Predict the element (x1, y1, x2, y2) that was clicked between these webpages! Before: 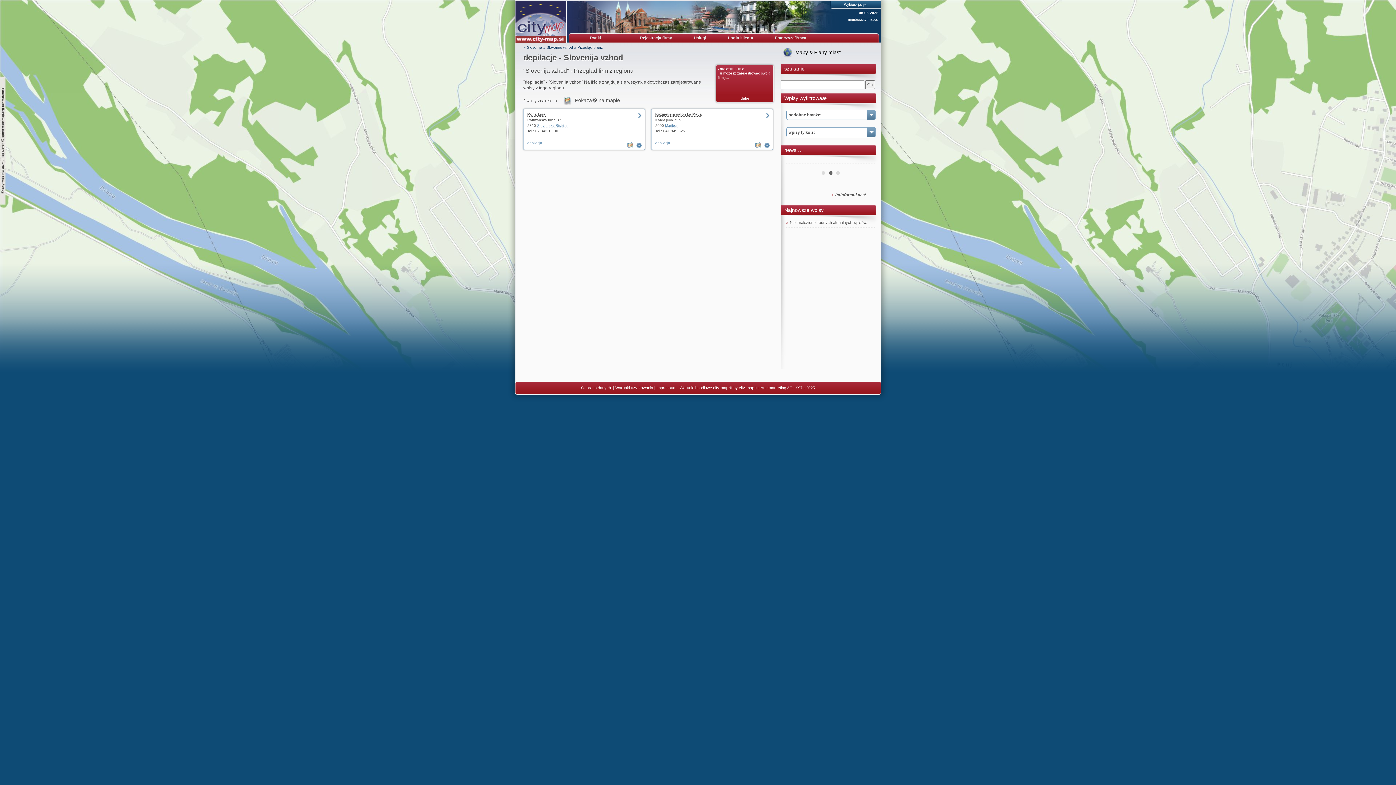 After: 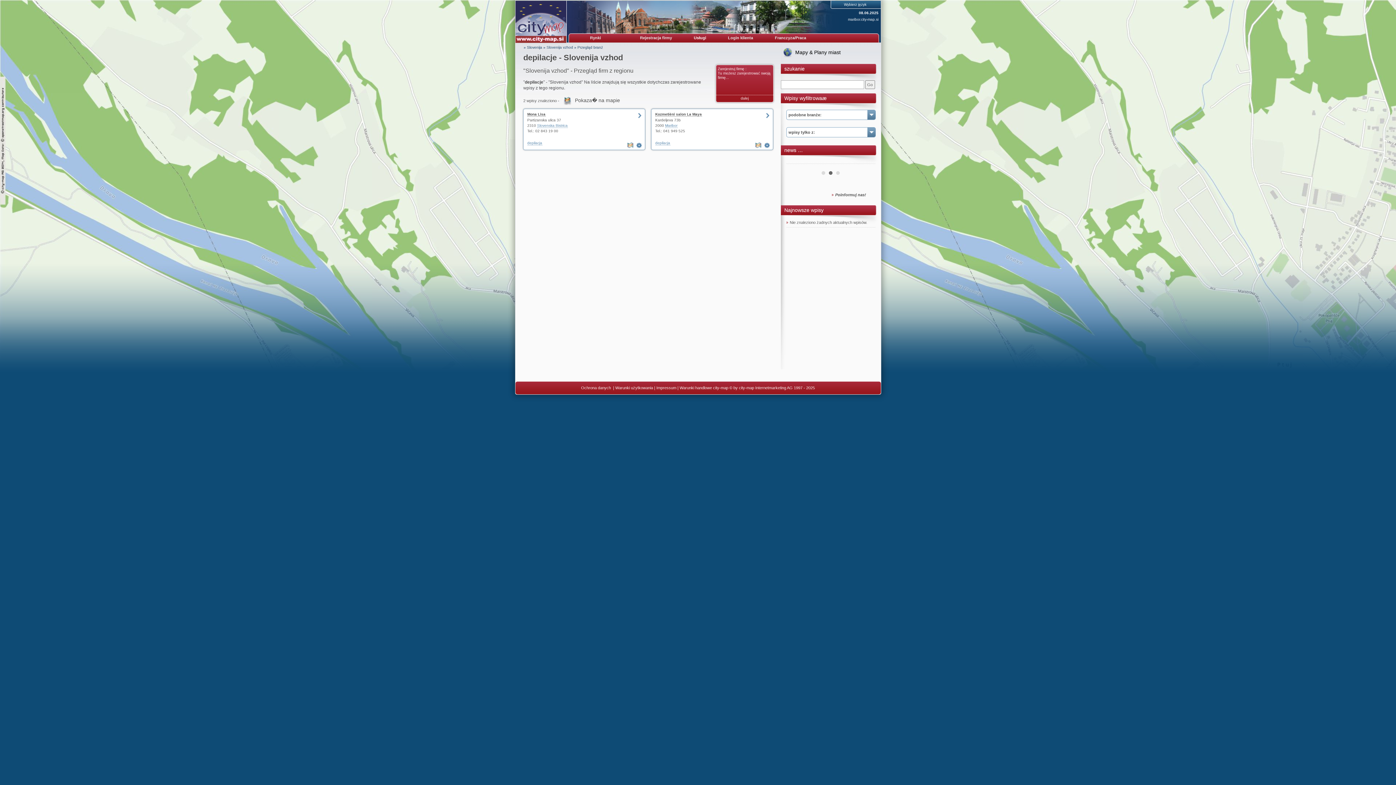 Action: bbox: (690, 34, 710, 41) label: Usługi